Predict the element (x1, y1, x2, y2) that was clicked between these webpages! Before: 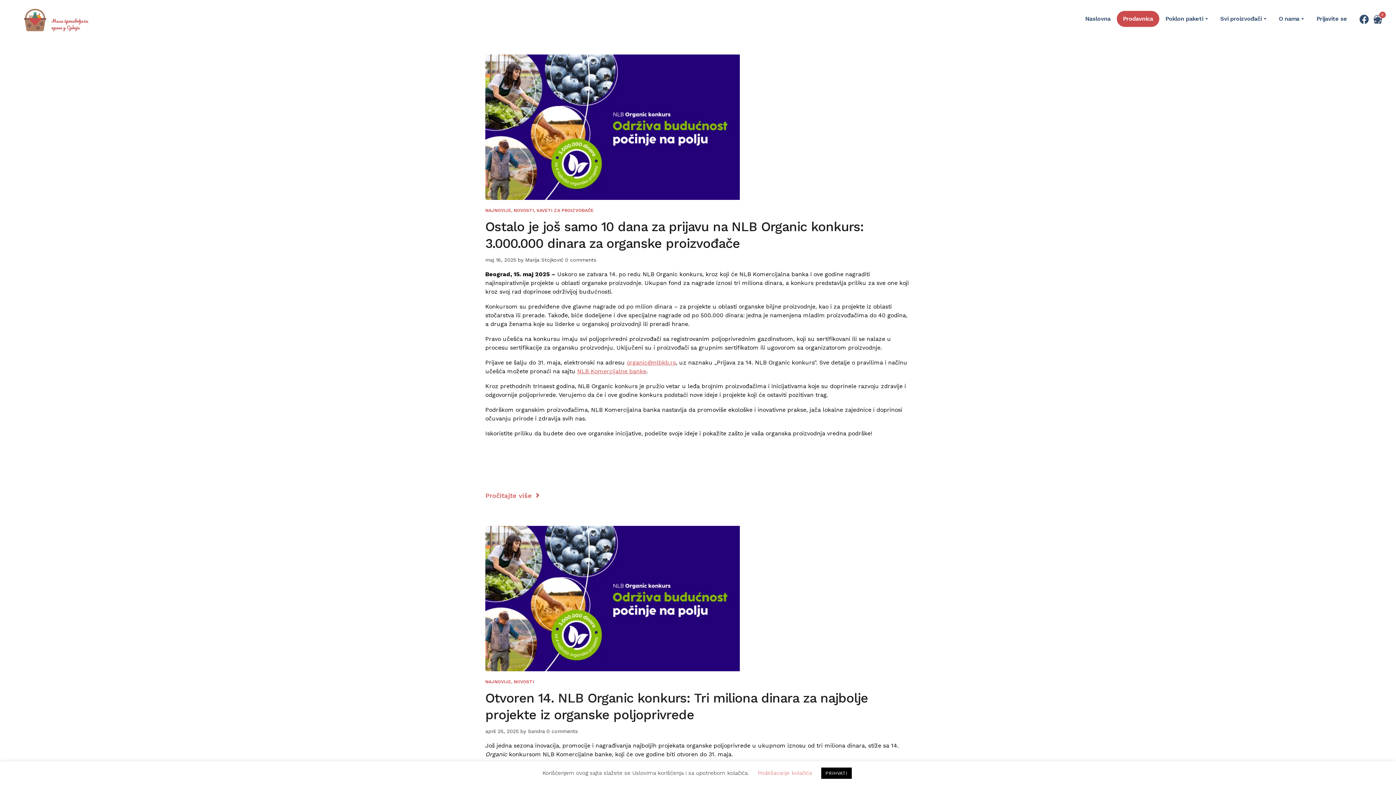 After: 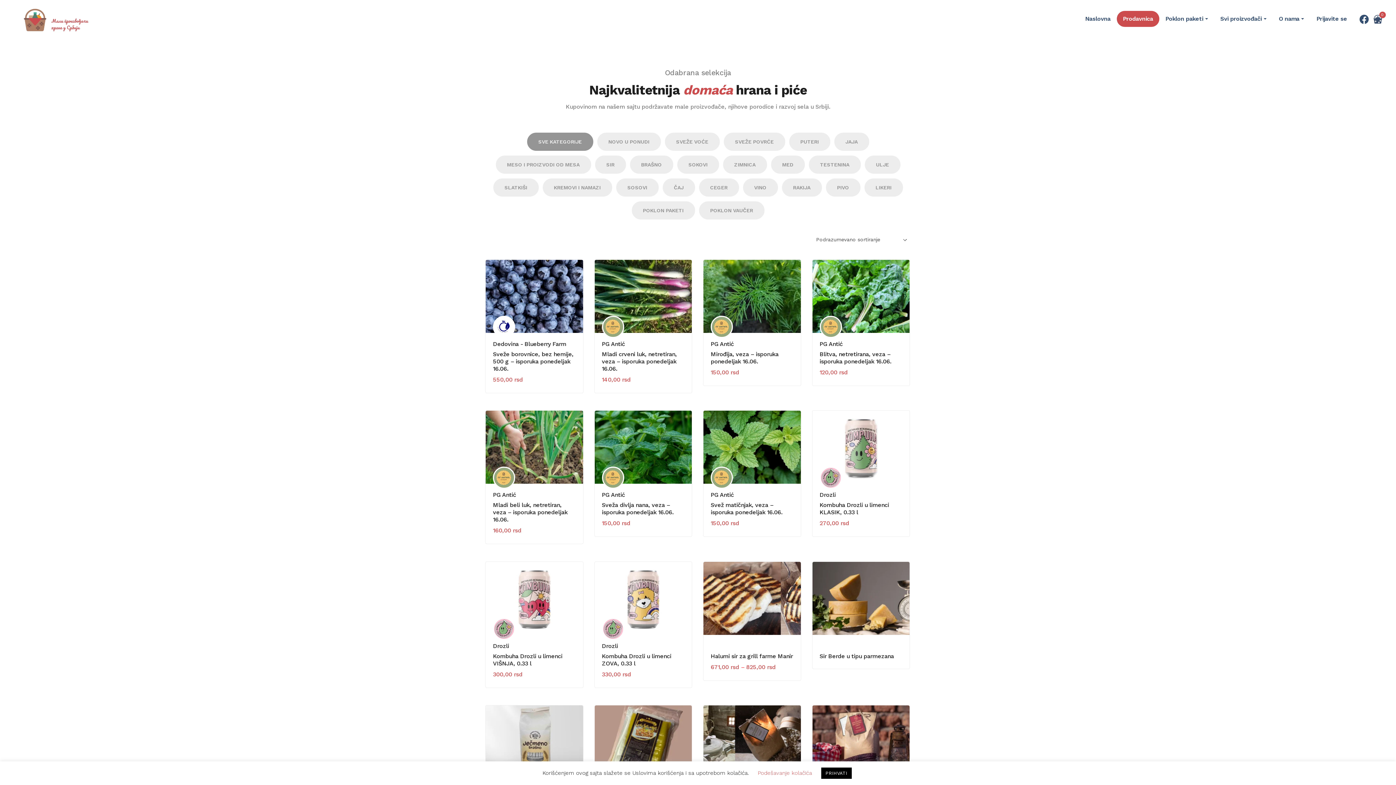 Action: label: Prodavnica bbox: (1118, 14, 1157, 23)